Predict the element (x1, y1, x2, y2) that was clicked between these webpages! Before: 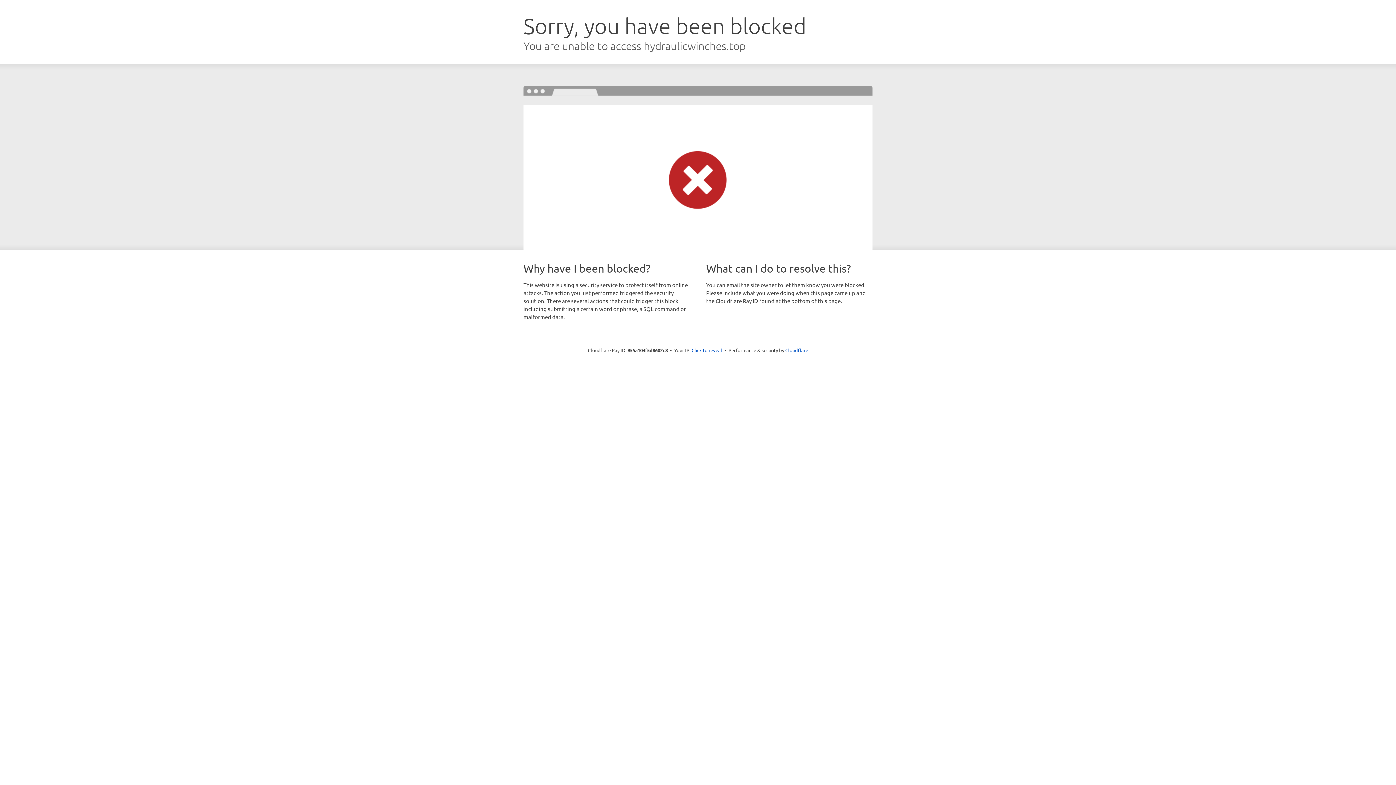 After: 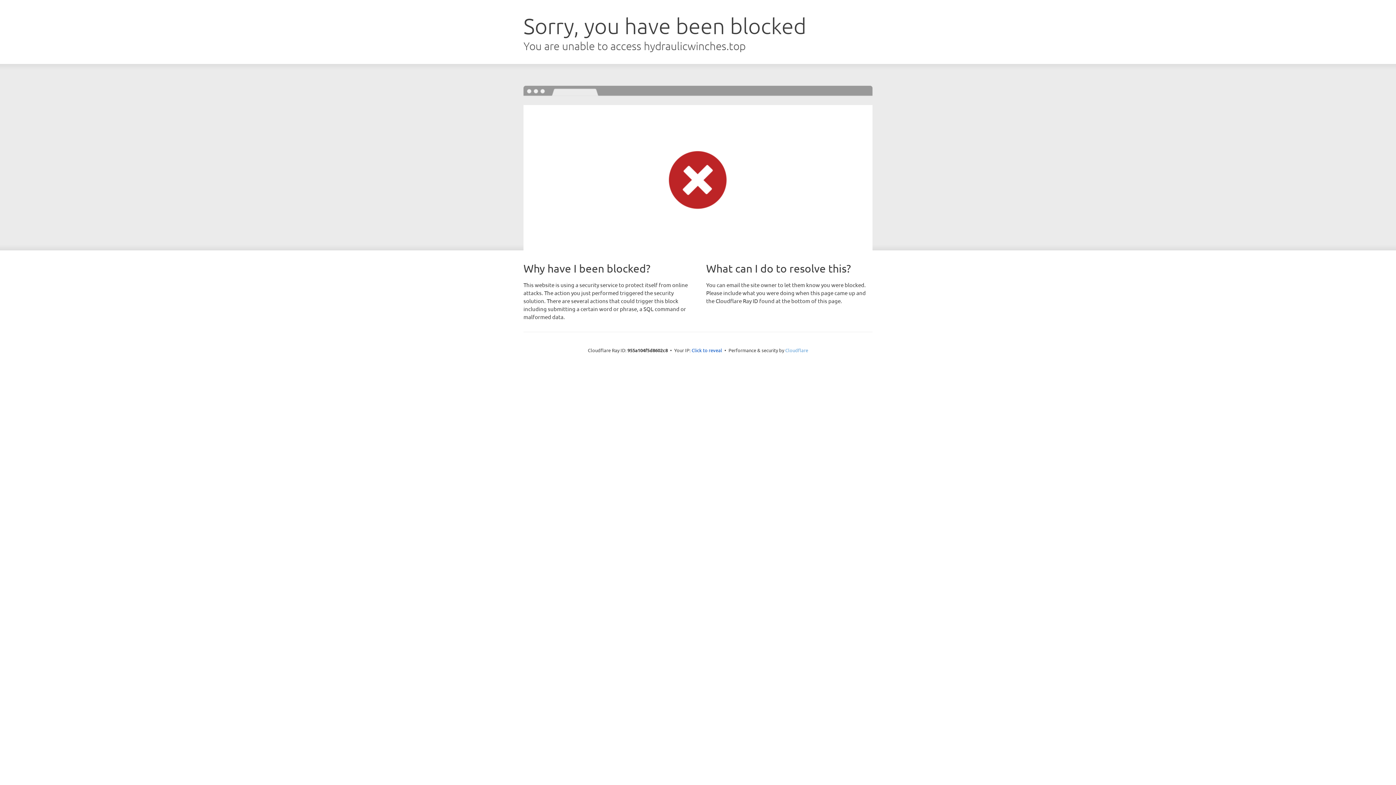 Action: bbox: (785, 347, 808, 353) label: Cloudflare